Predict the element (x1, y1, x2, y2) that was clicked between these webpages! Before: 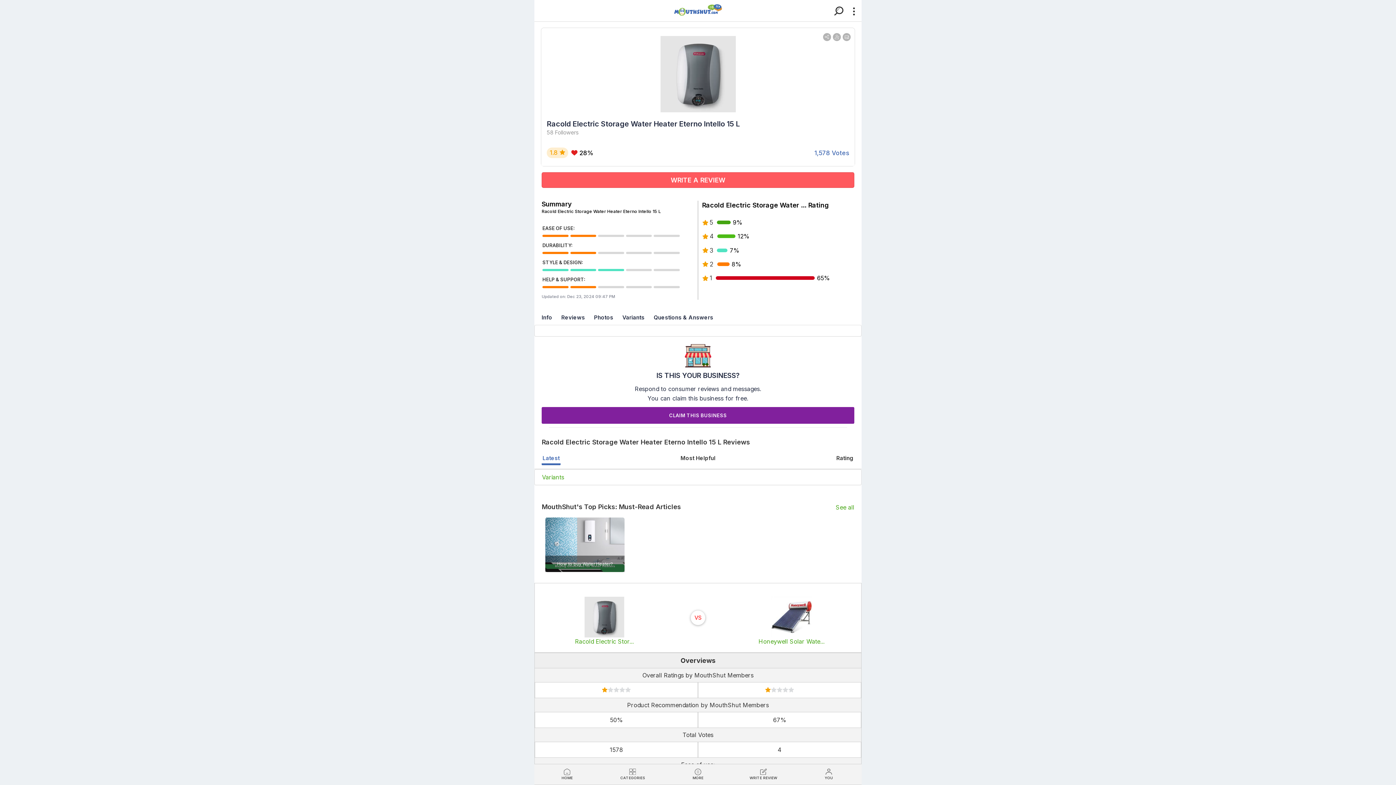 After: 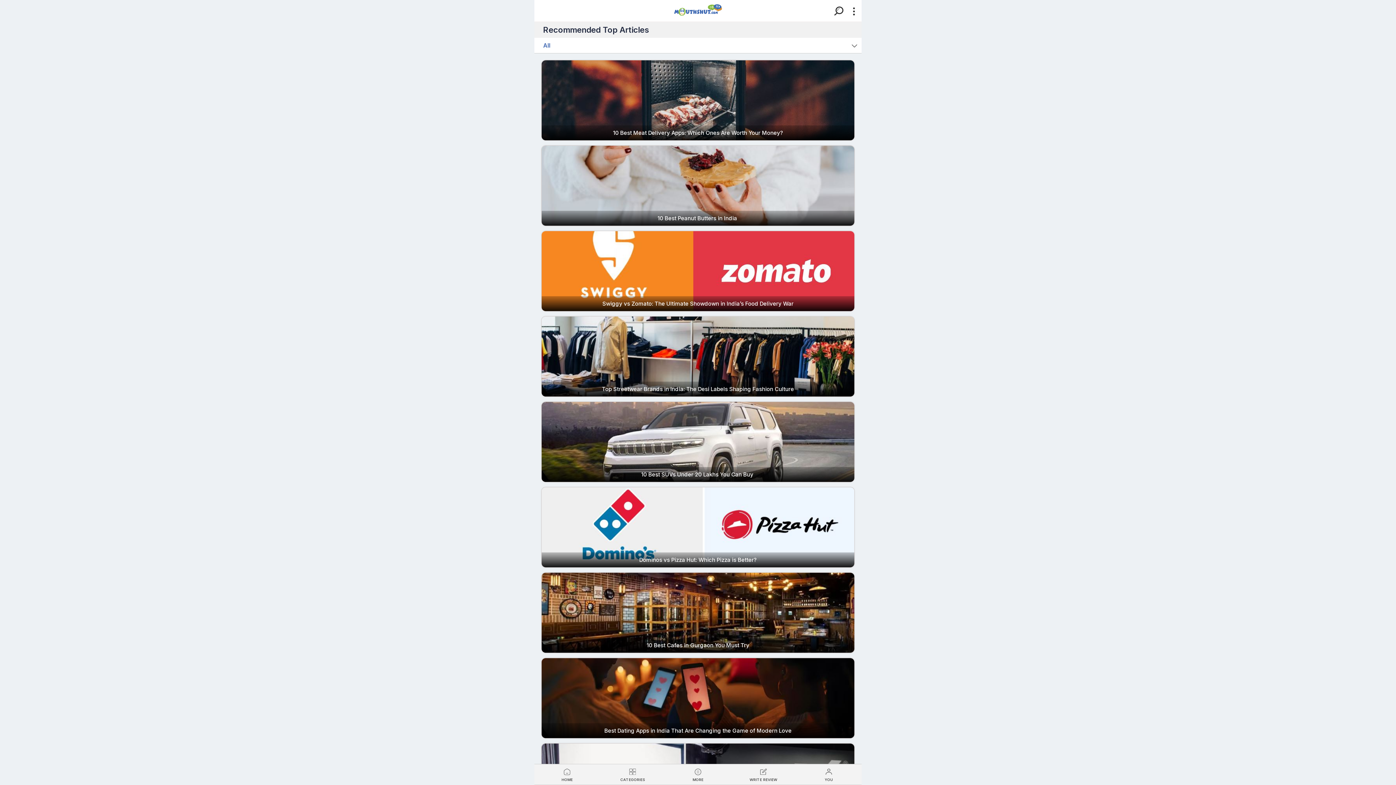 Action: label: See all bbox: (836, 504, 854, 511)